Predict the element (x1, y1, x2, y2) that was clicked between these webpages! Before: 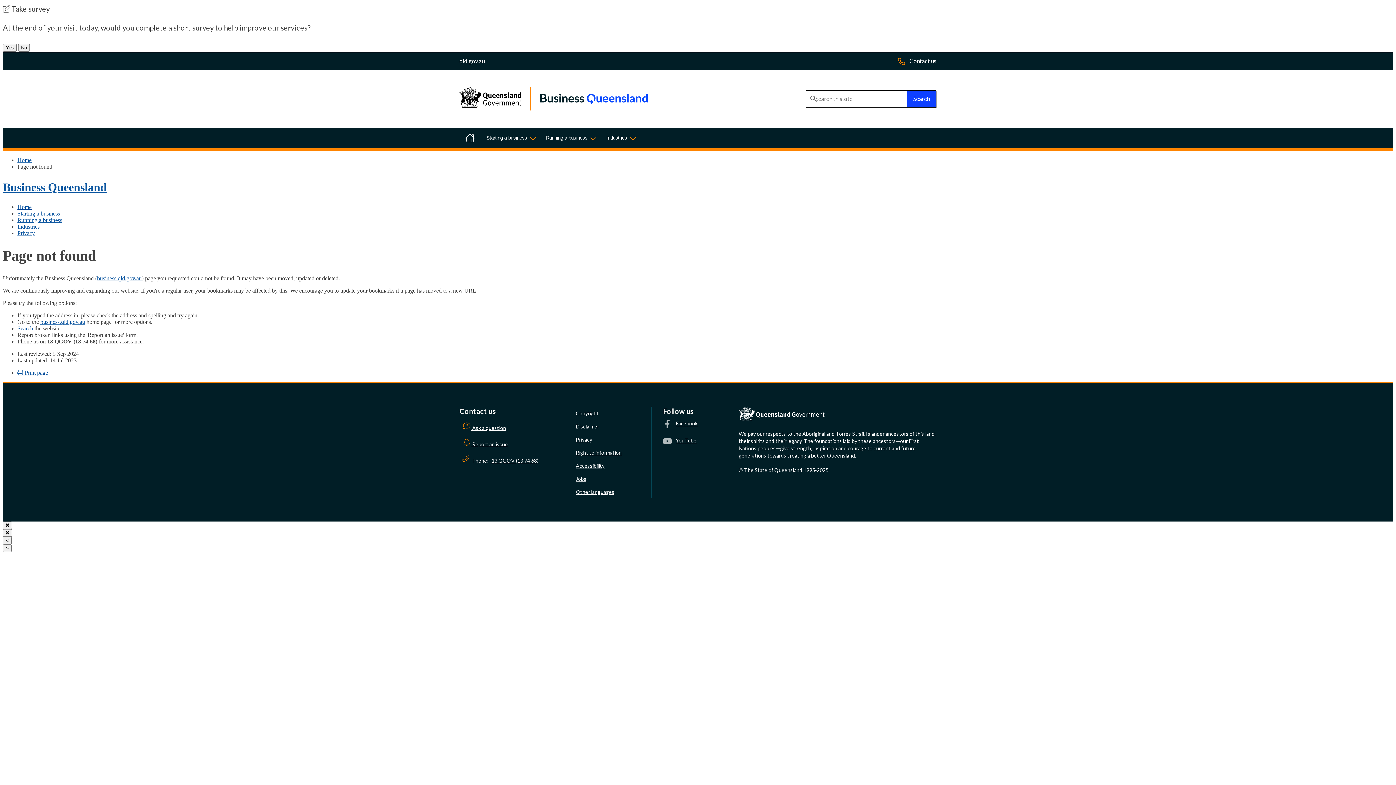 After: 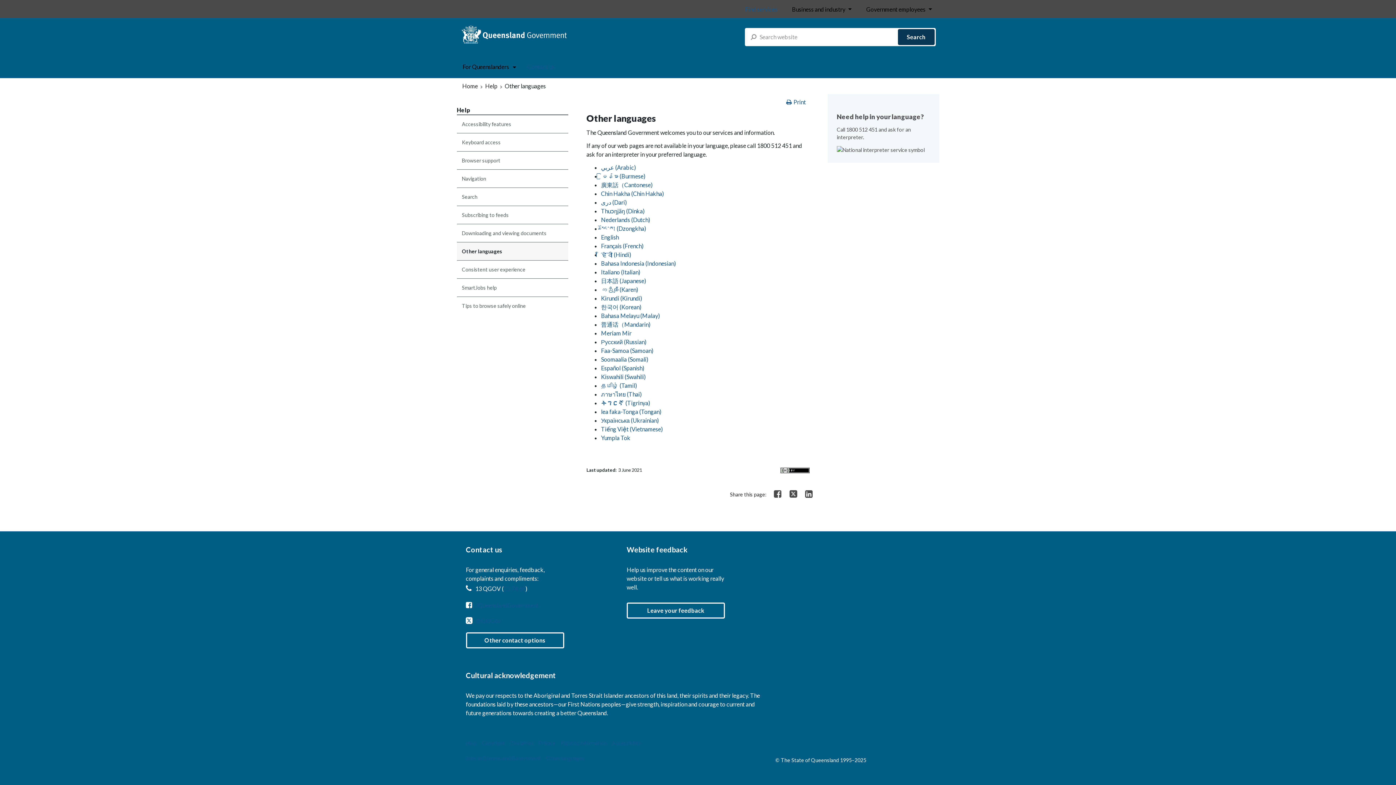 Action: label: Other languages bbox: (576, 489, 614, 495)